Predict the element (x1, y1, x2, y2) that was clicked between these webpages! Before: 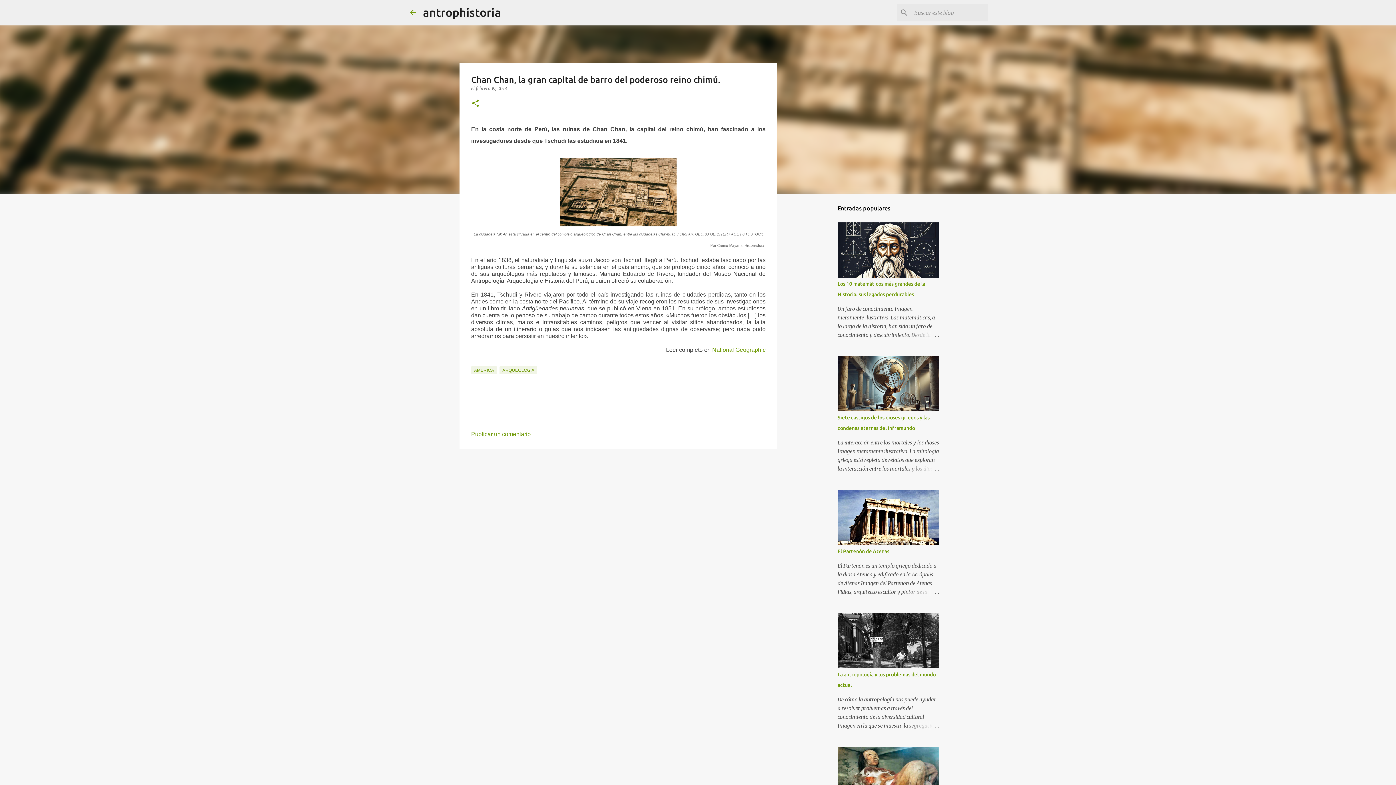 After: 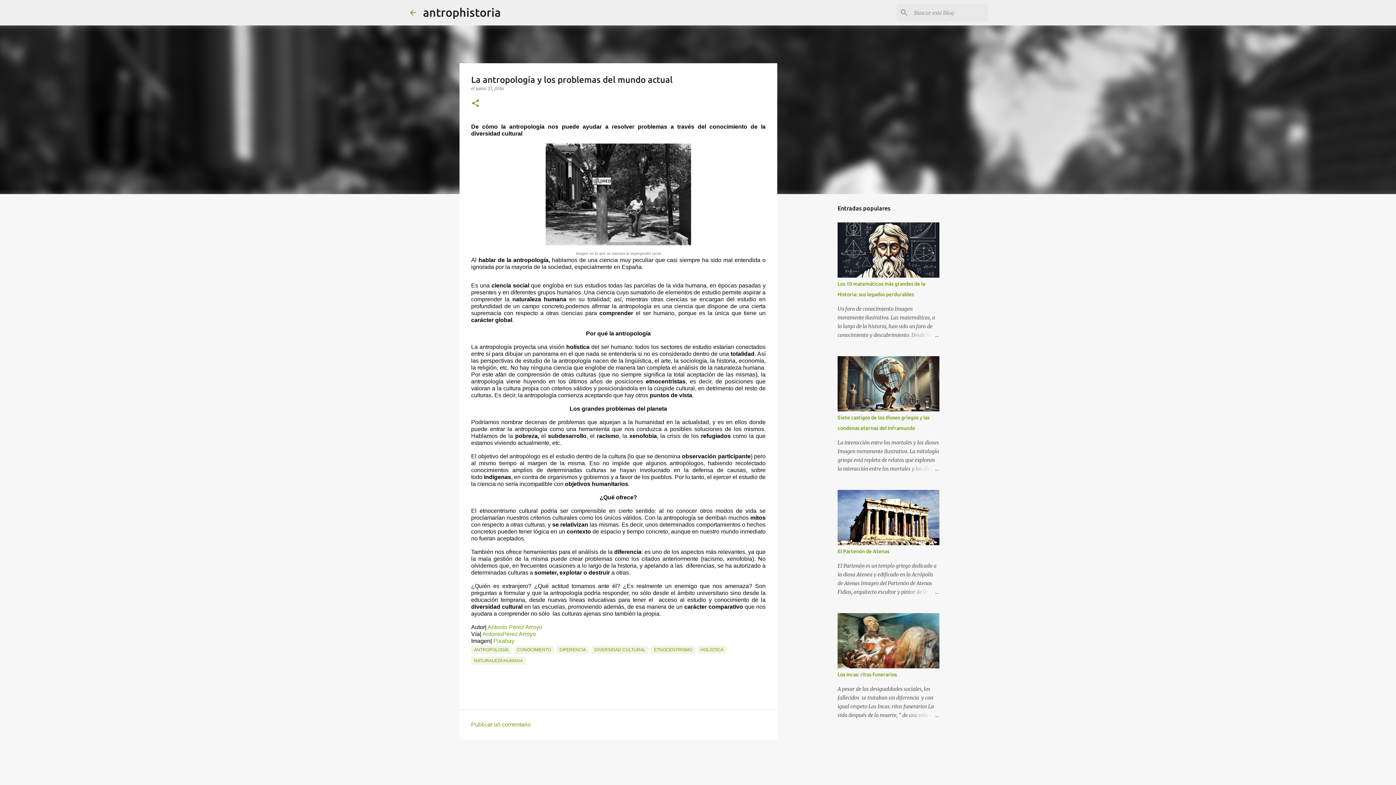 Action: bbox: (904, 721, 939, 730)